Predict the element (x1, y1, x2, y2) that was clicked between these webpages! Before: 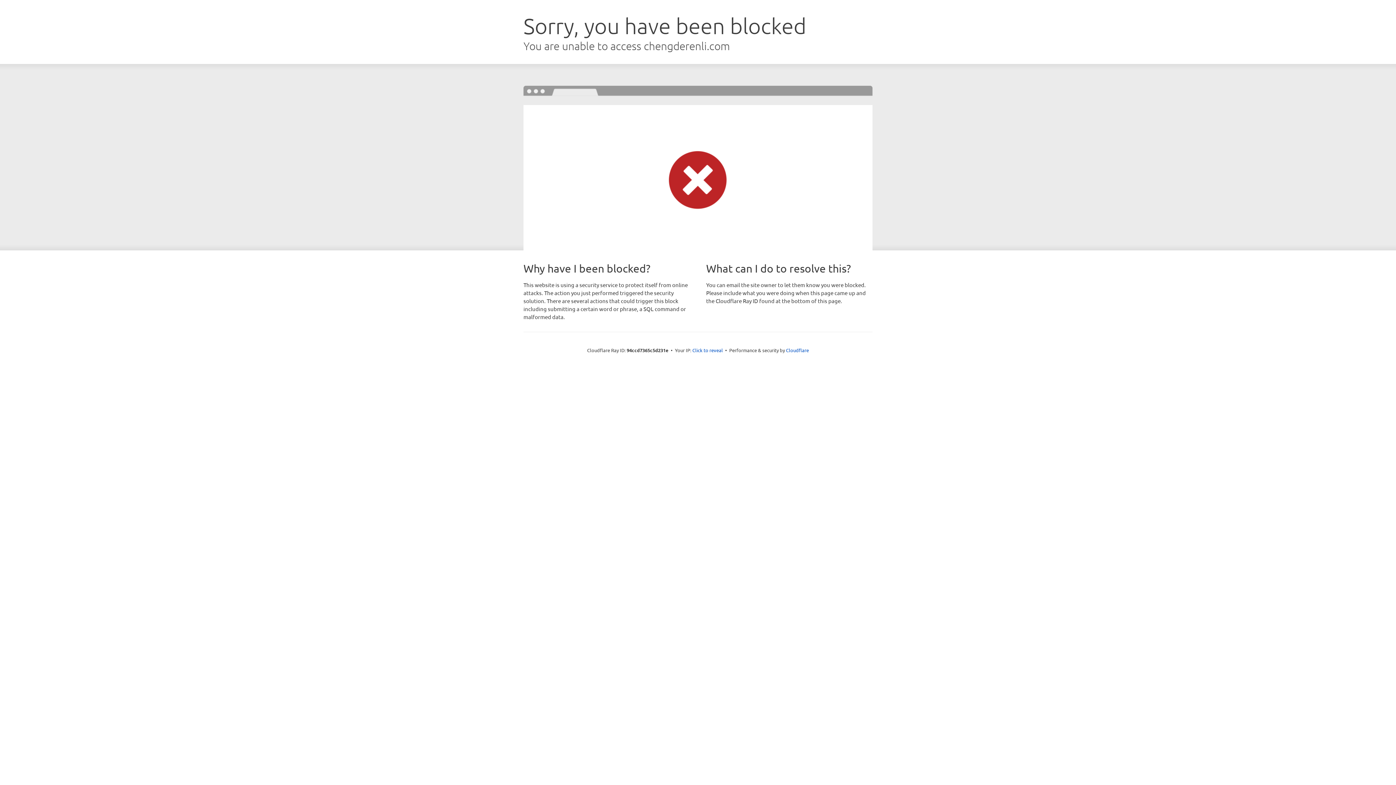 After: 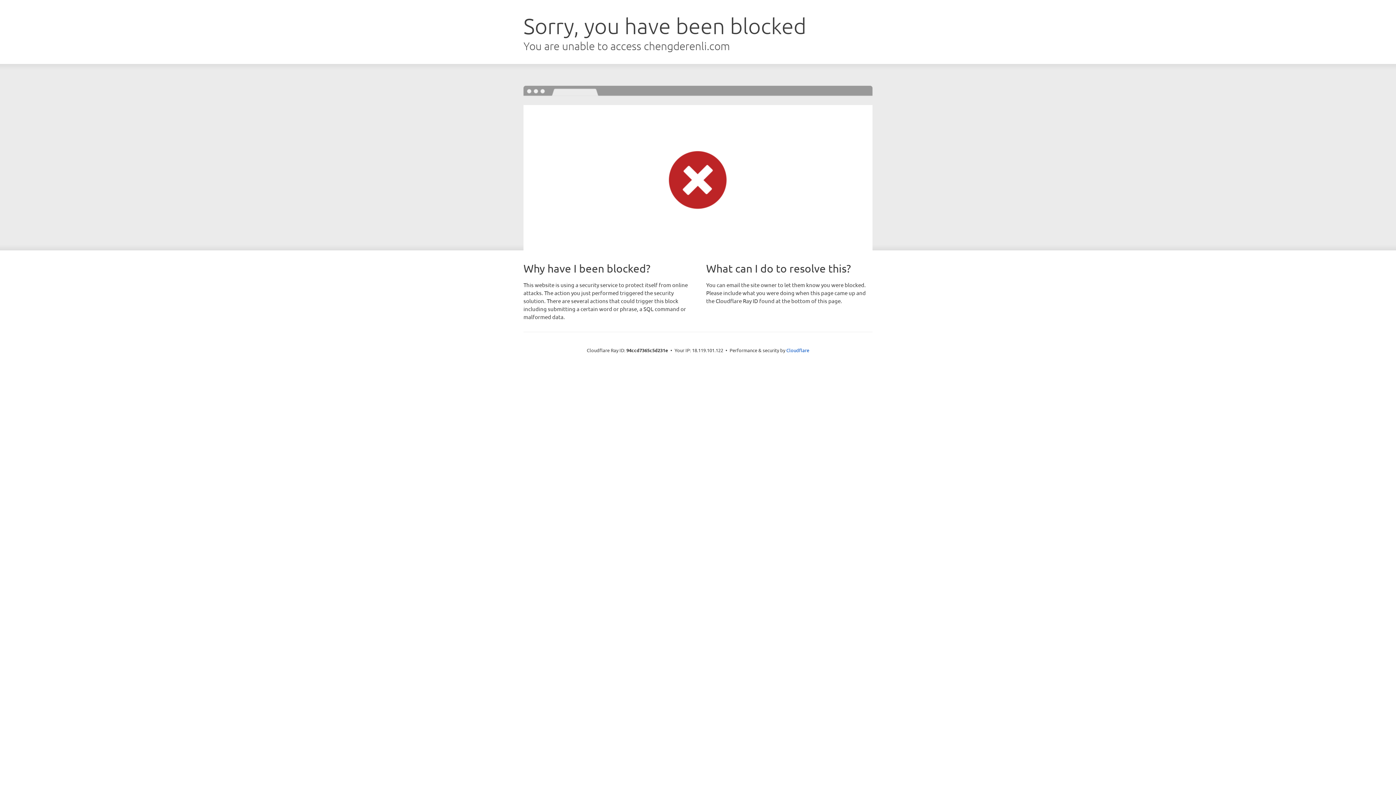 Action: bbox: (692, 346, 723, 353) label: Click to reveal